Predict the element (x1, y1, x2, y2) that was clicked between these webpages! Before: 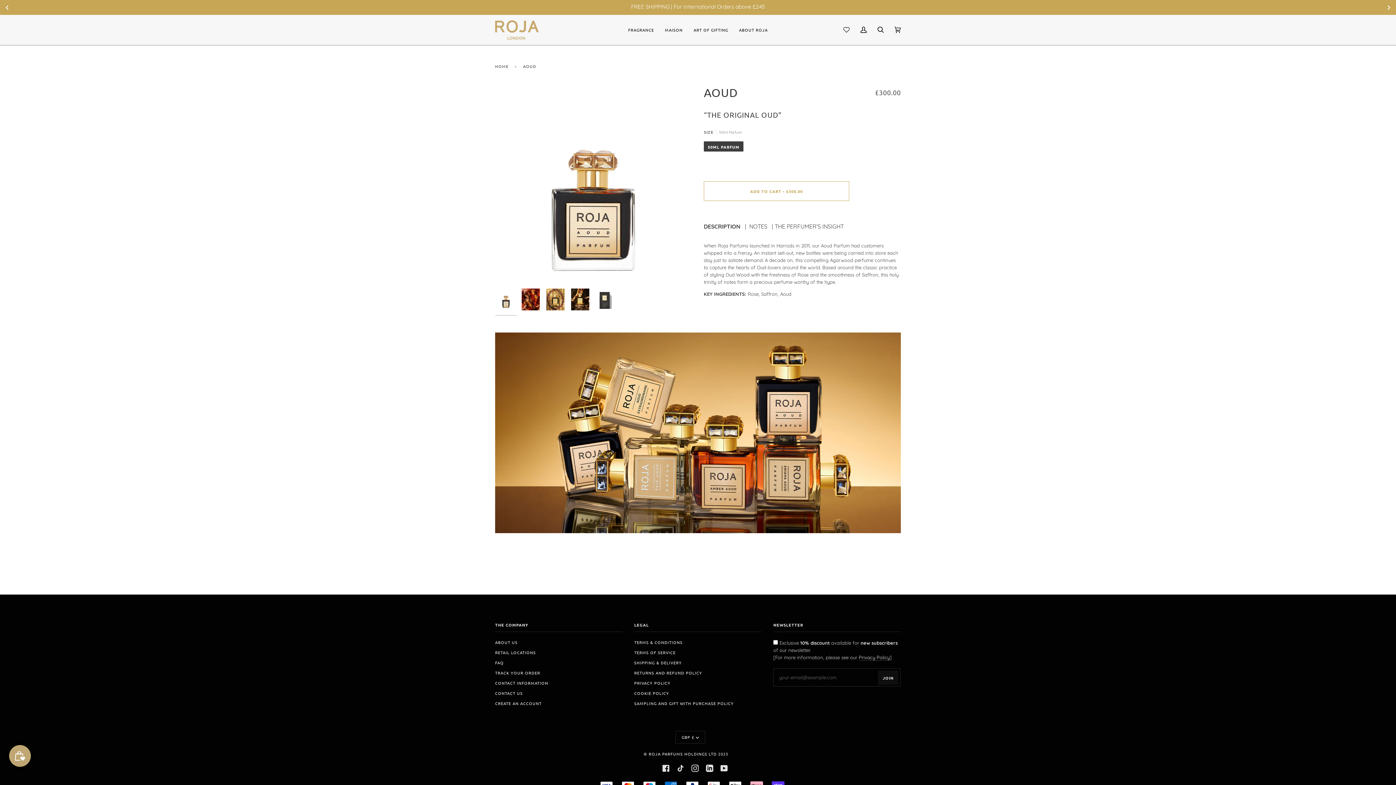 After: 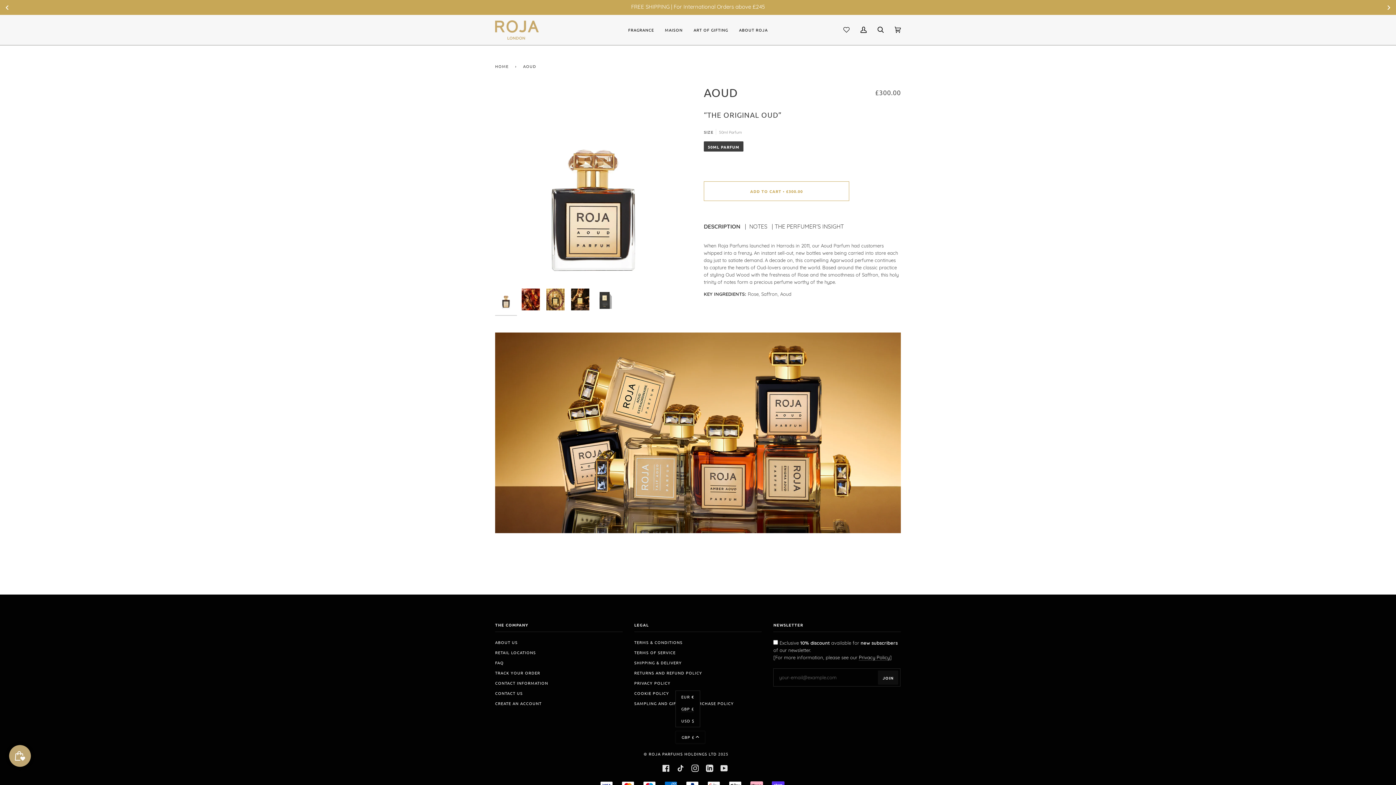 Action: bbox: (675, 731, 705, 744) label: GBP £